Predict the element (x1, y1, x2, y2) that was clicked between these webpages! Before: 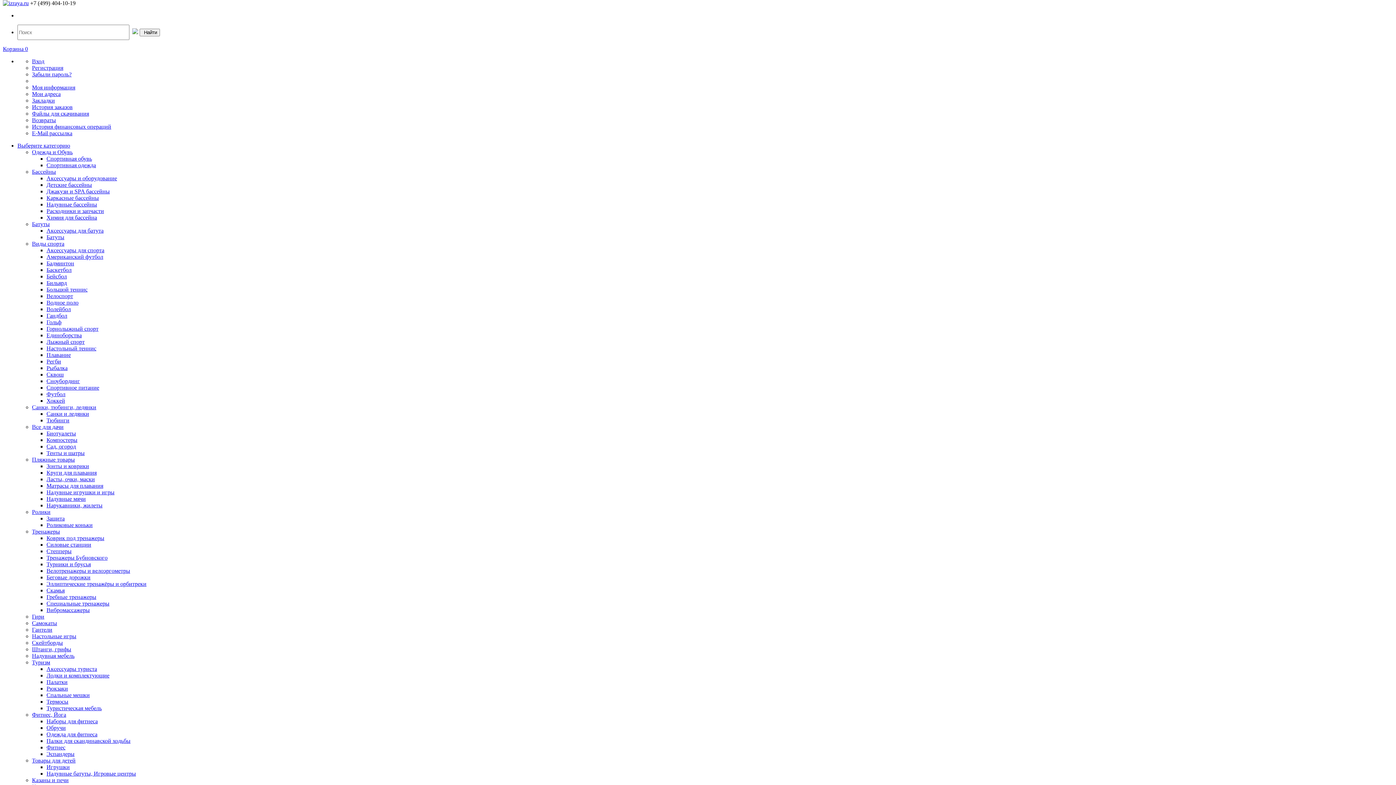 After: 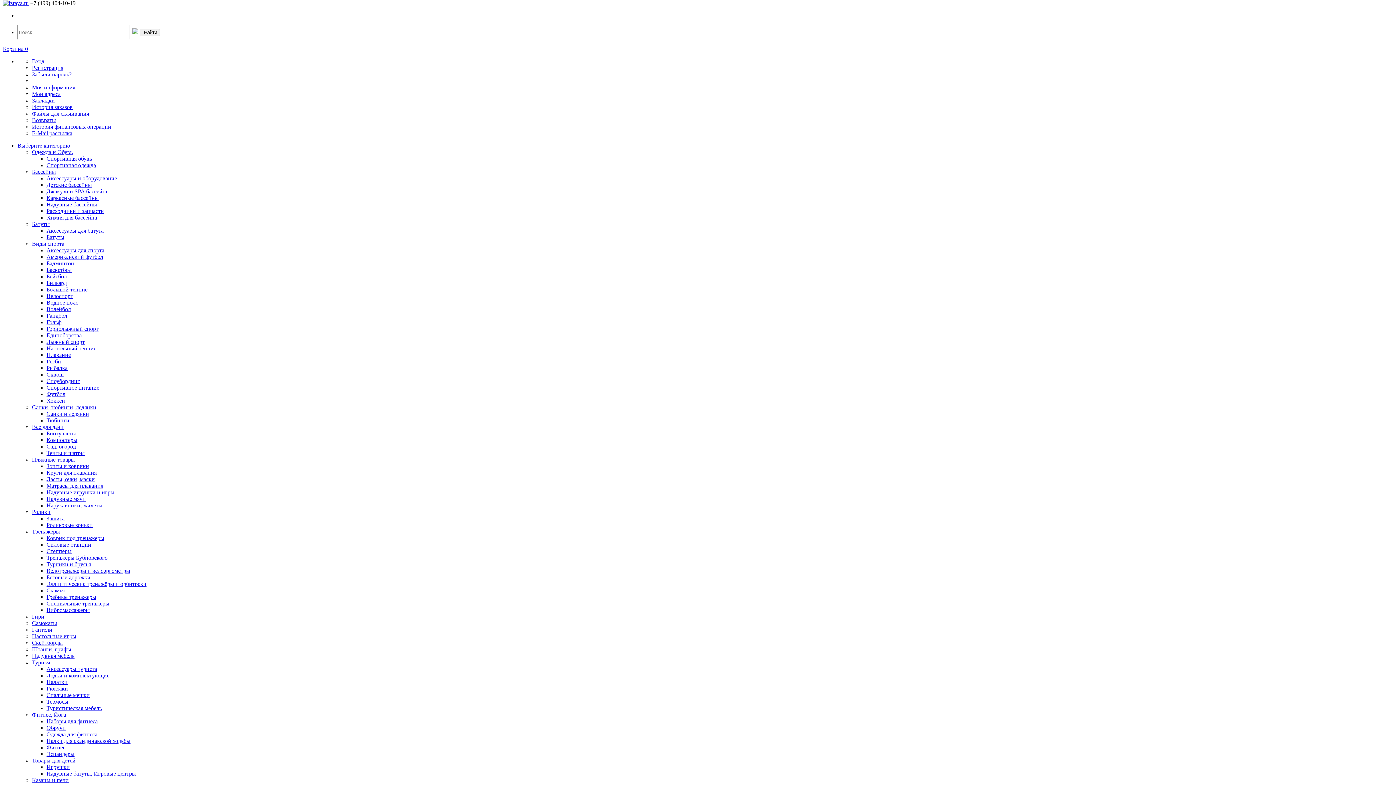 Action: bbox: (46, 397, 65, 404) label: Хоккей